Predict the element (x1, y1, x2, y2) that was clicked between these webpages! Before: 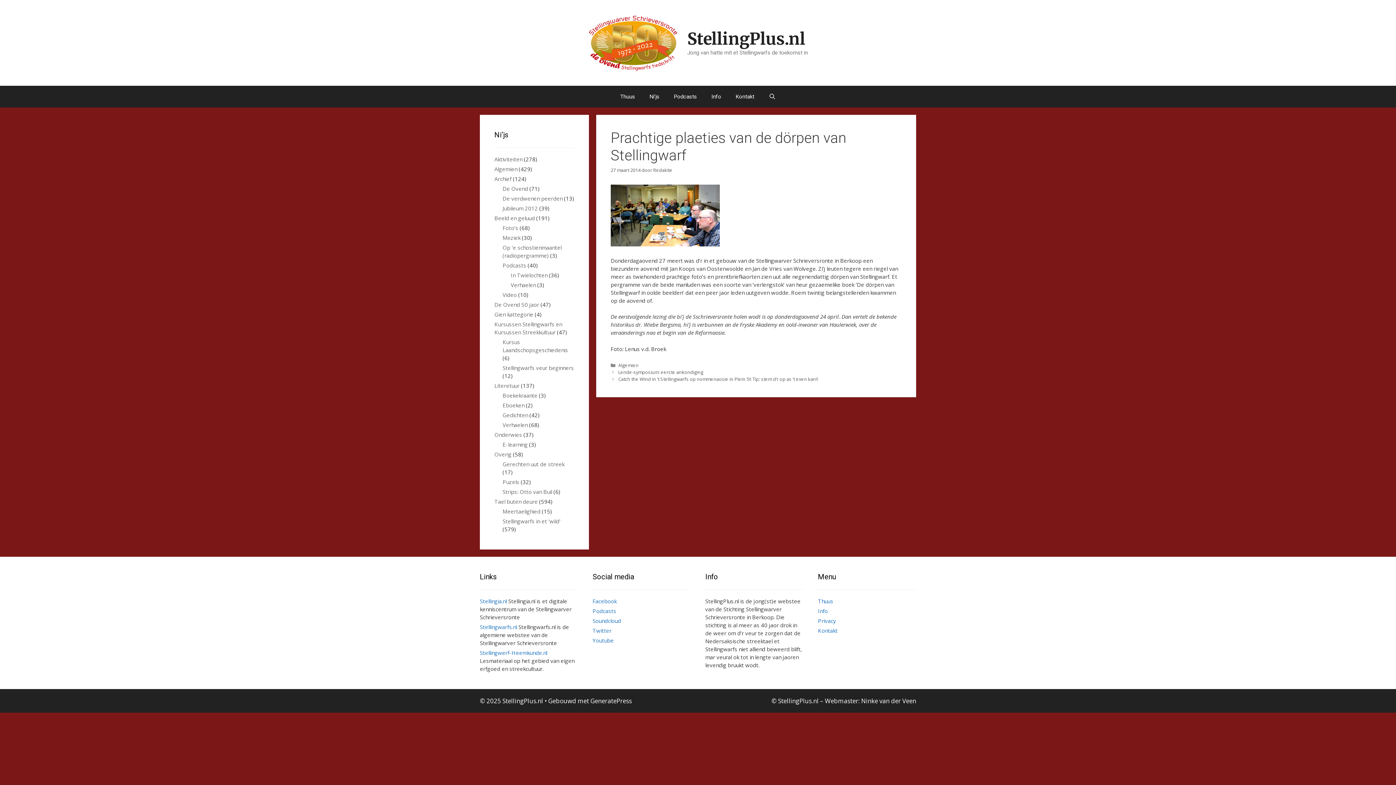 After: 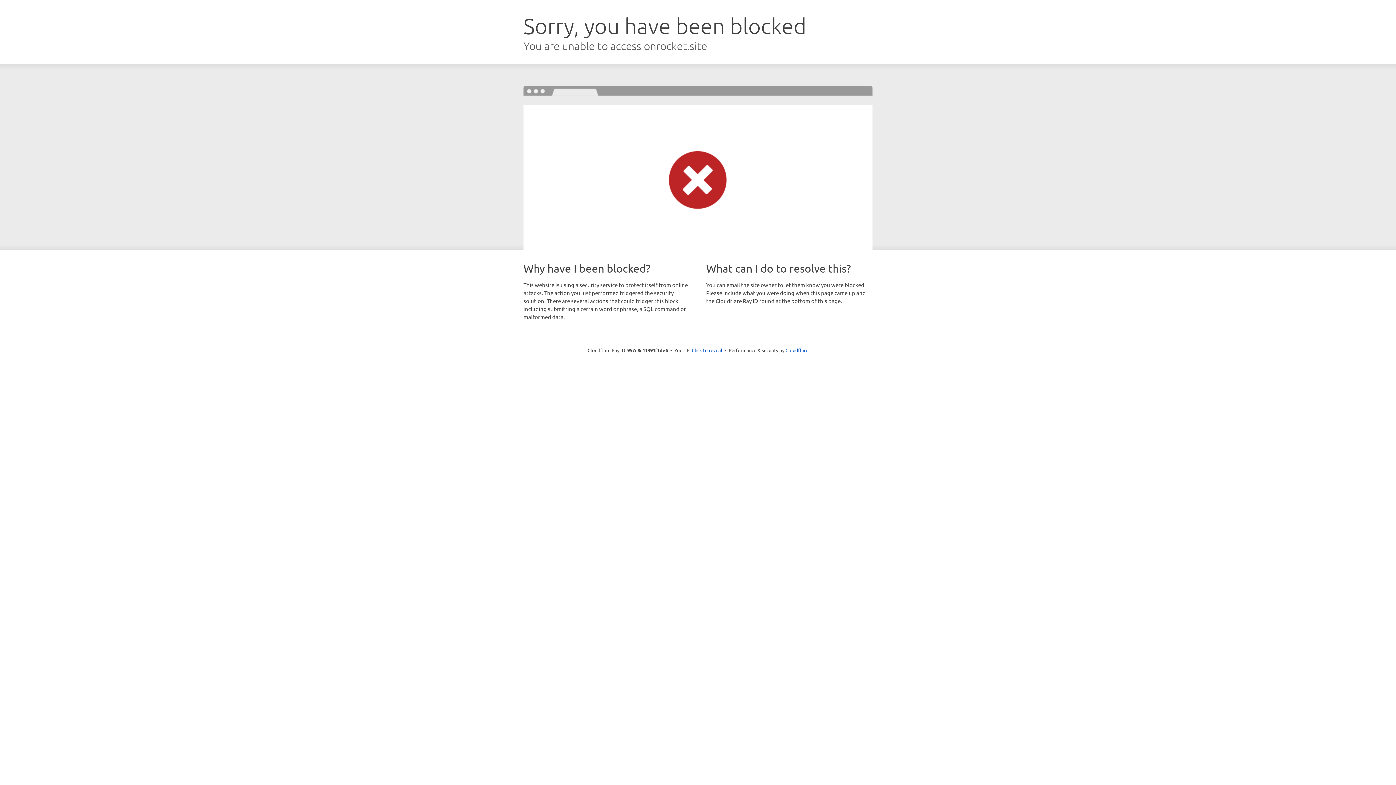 Action: bbox: (590, 697, 632, 705) label: GeneratePress